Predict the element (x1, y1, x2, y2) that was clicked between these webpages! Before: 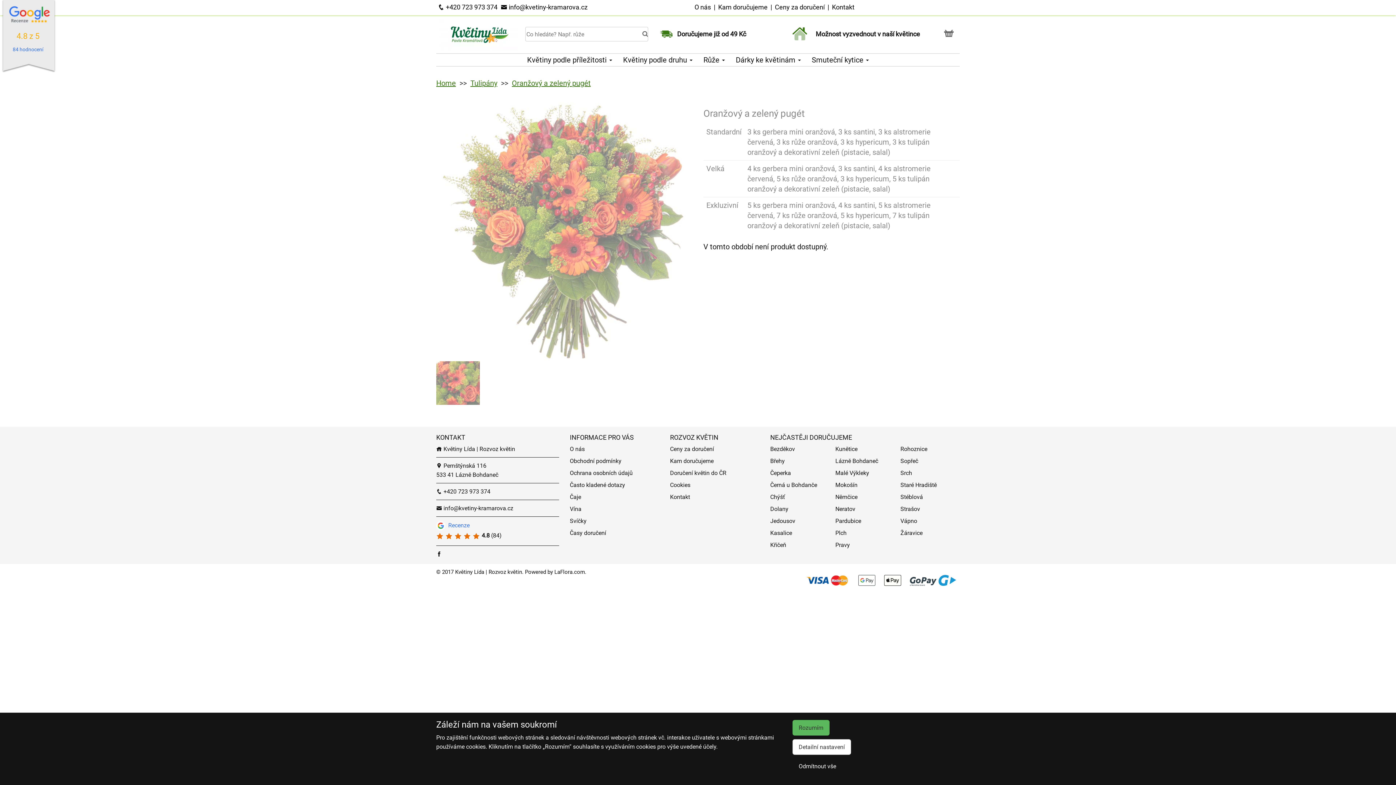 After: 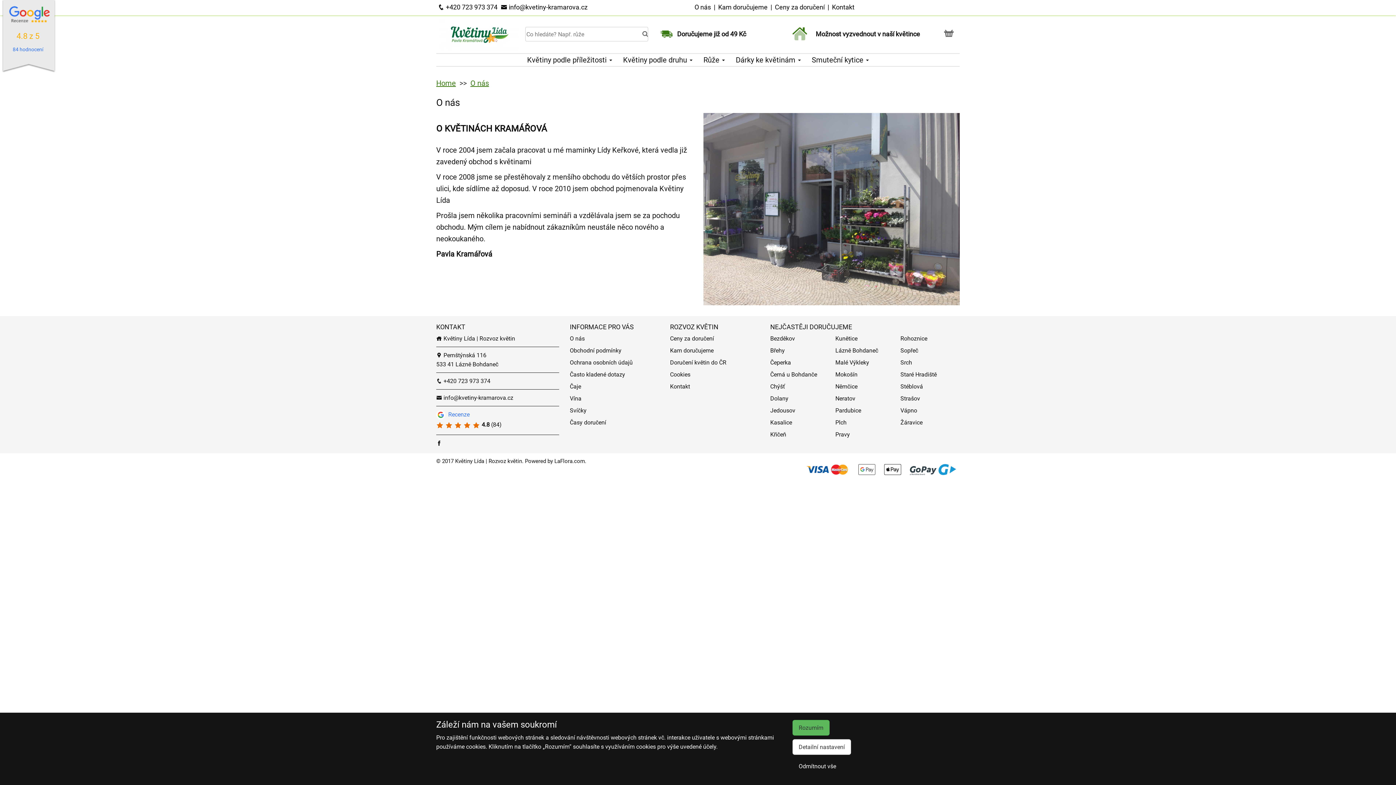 Action: bbox: (694, 3, 712, 10) label: O nás 